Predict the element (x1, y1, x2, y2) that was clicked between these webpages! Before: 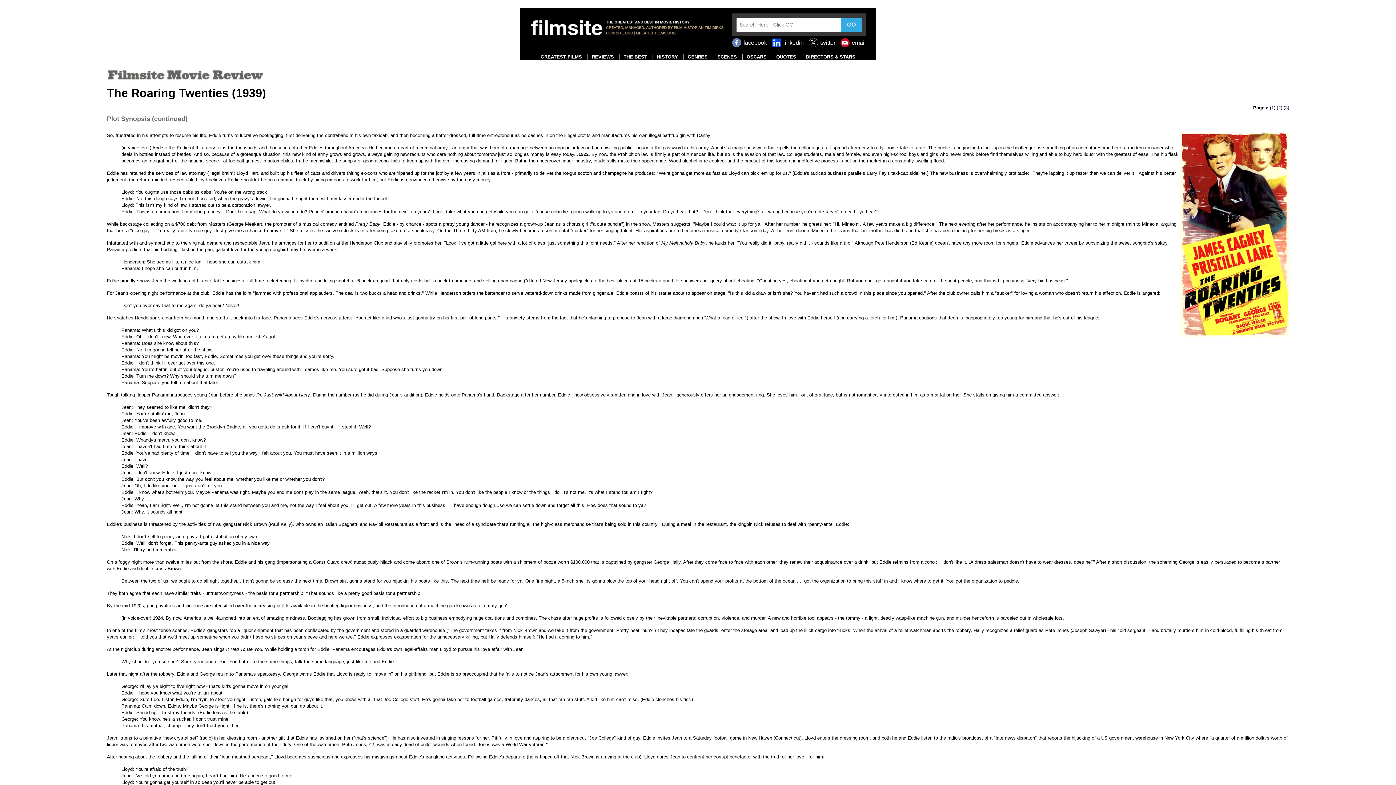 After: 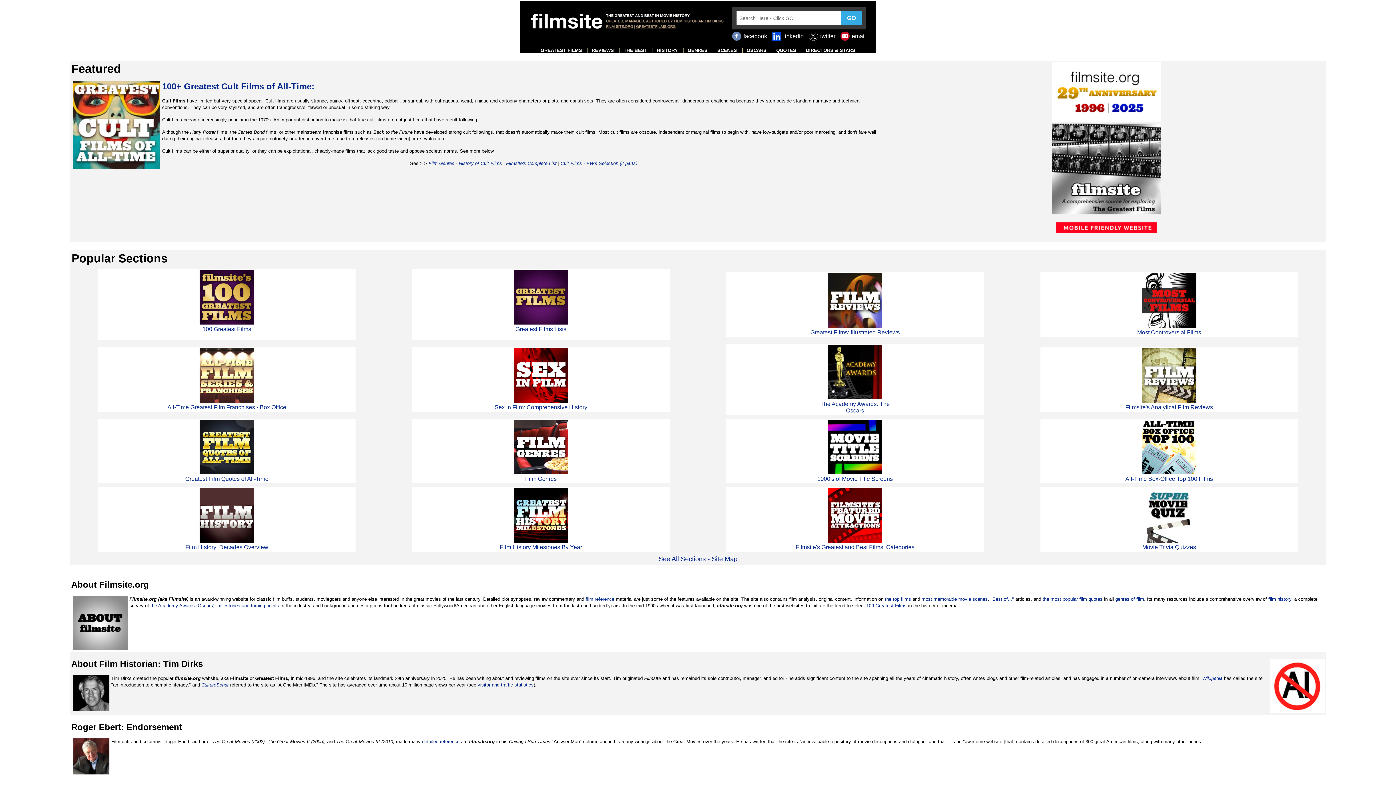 Action: label: Filmsite: written by Tim Dirks bbox: (530, 19, 725, 37)